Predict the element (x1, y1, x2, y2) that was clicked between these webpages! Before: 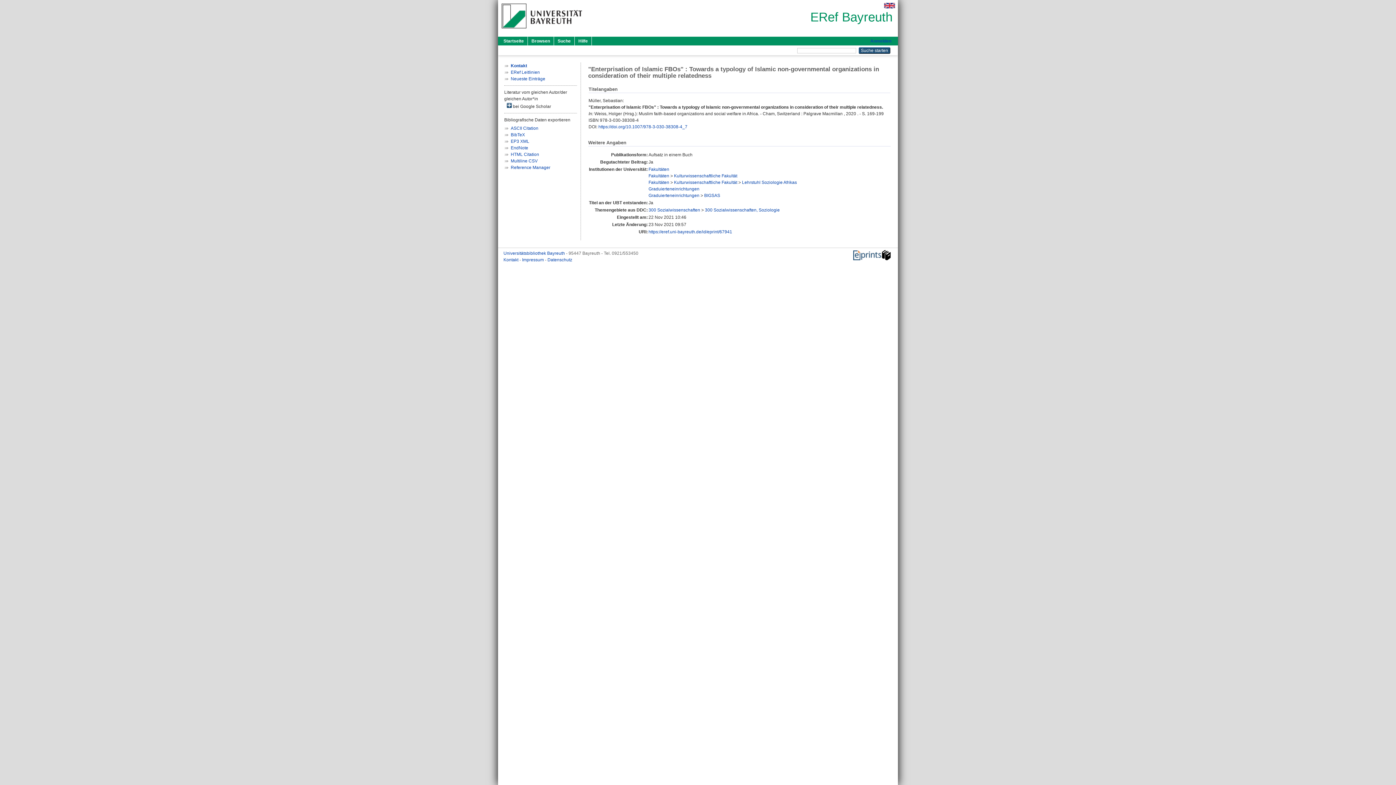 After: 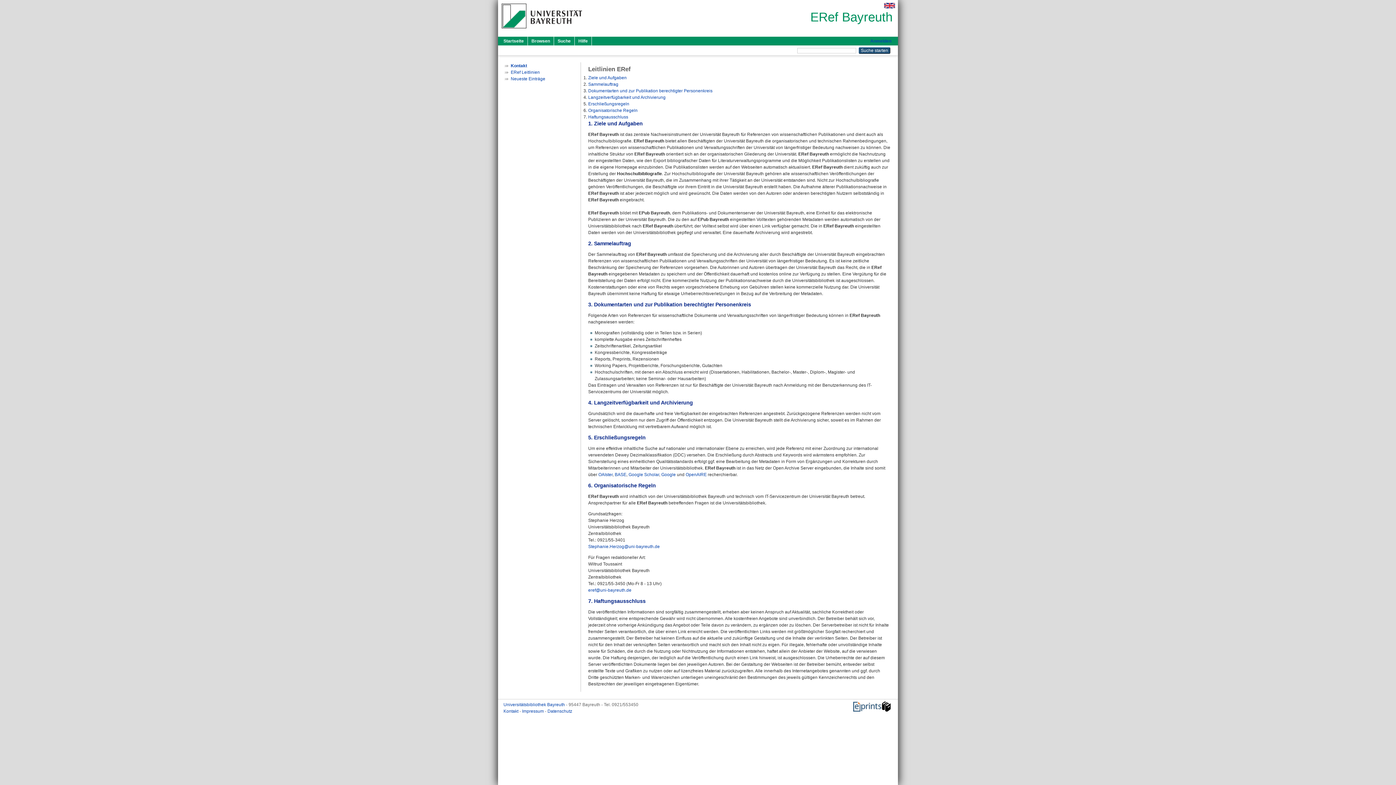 Action: bbox: (510, 69, 540, 74) label: ERef Leitlinien